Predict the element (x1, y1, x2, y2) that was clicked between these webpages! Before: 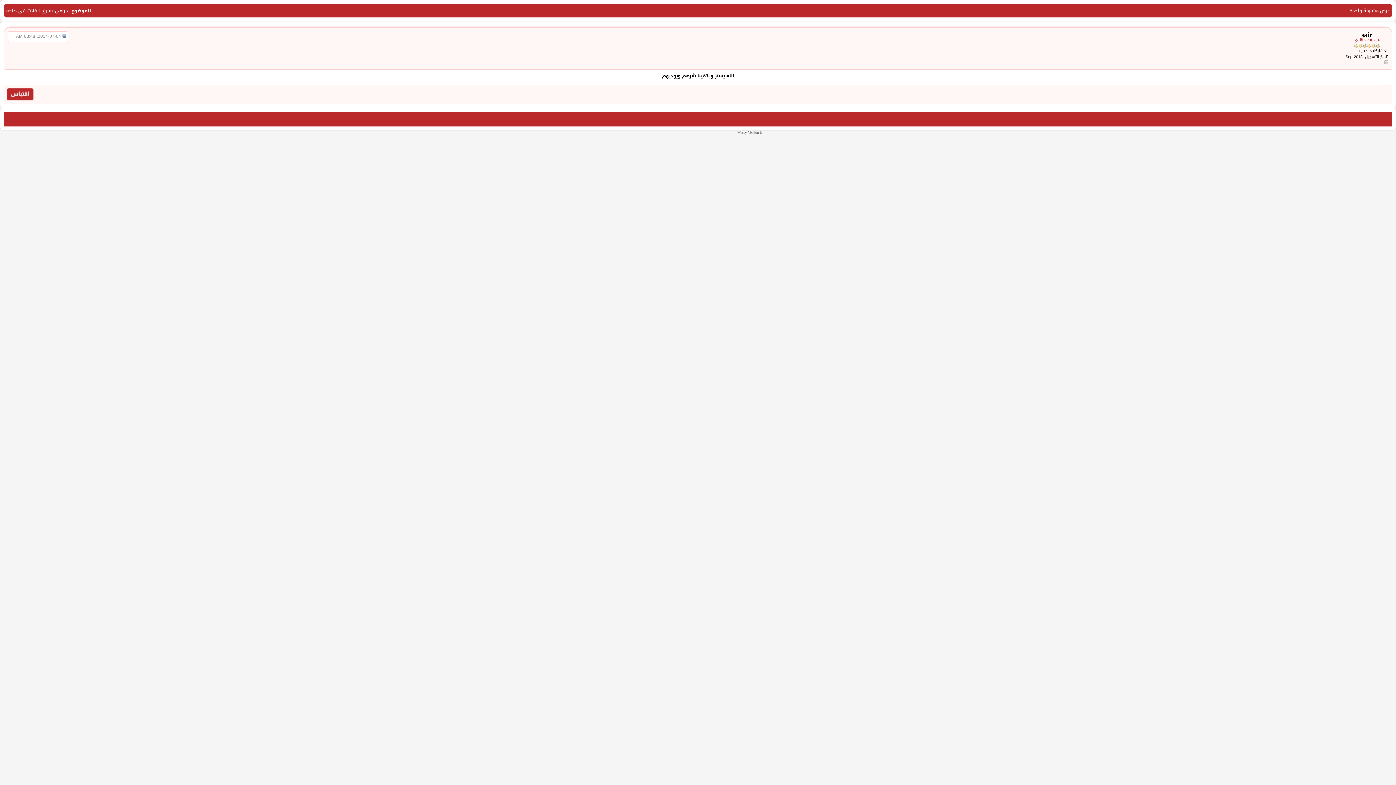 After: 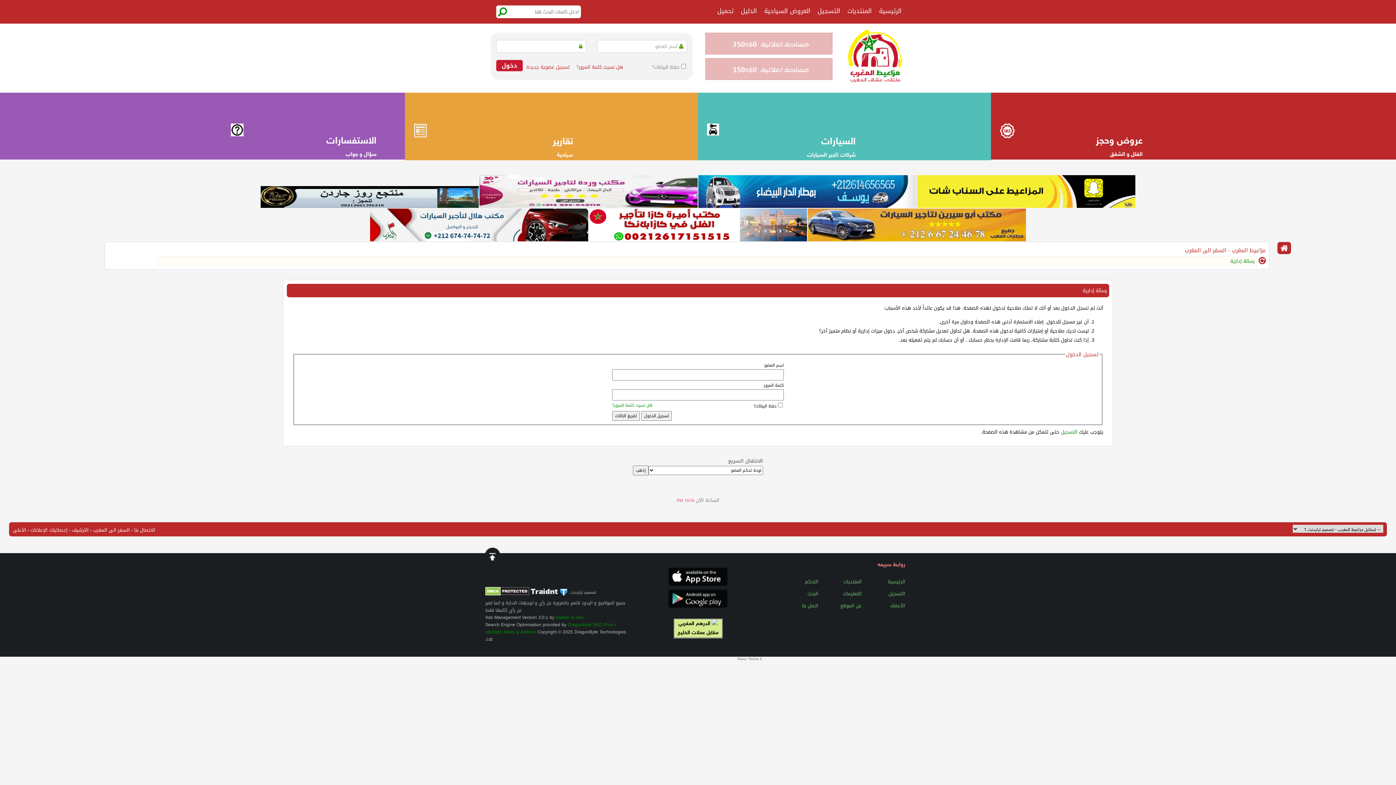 Action: bbox: (4, 97, 36, 104)